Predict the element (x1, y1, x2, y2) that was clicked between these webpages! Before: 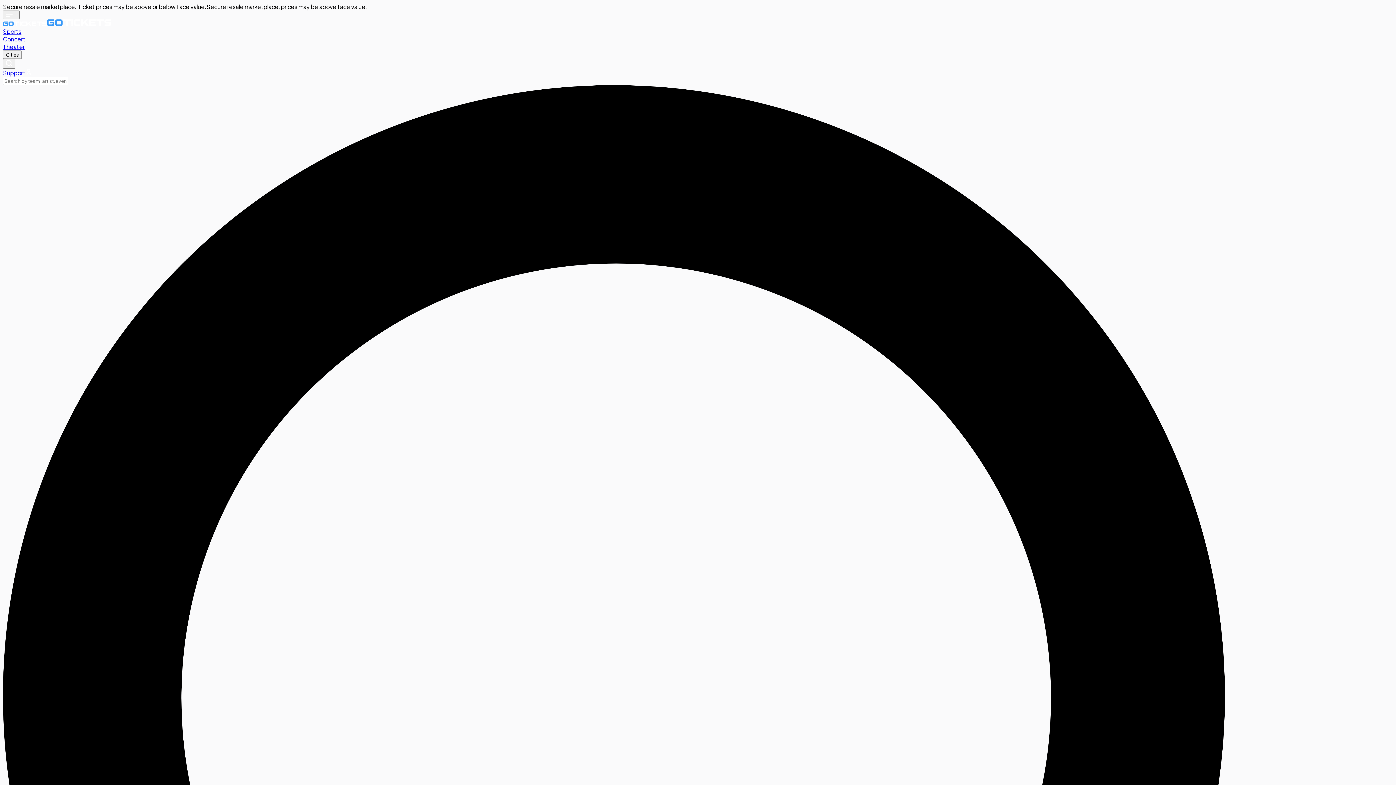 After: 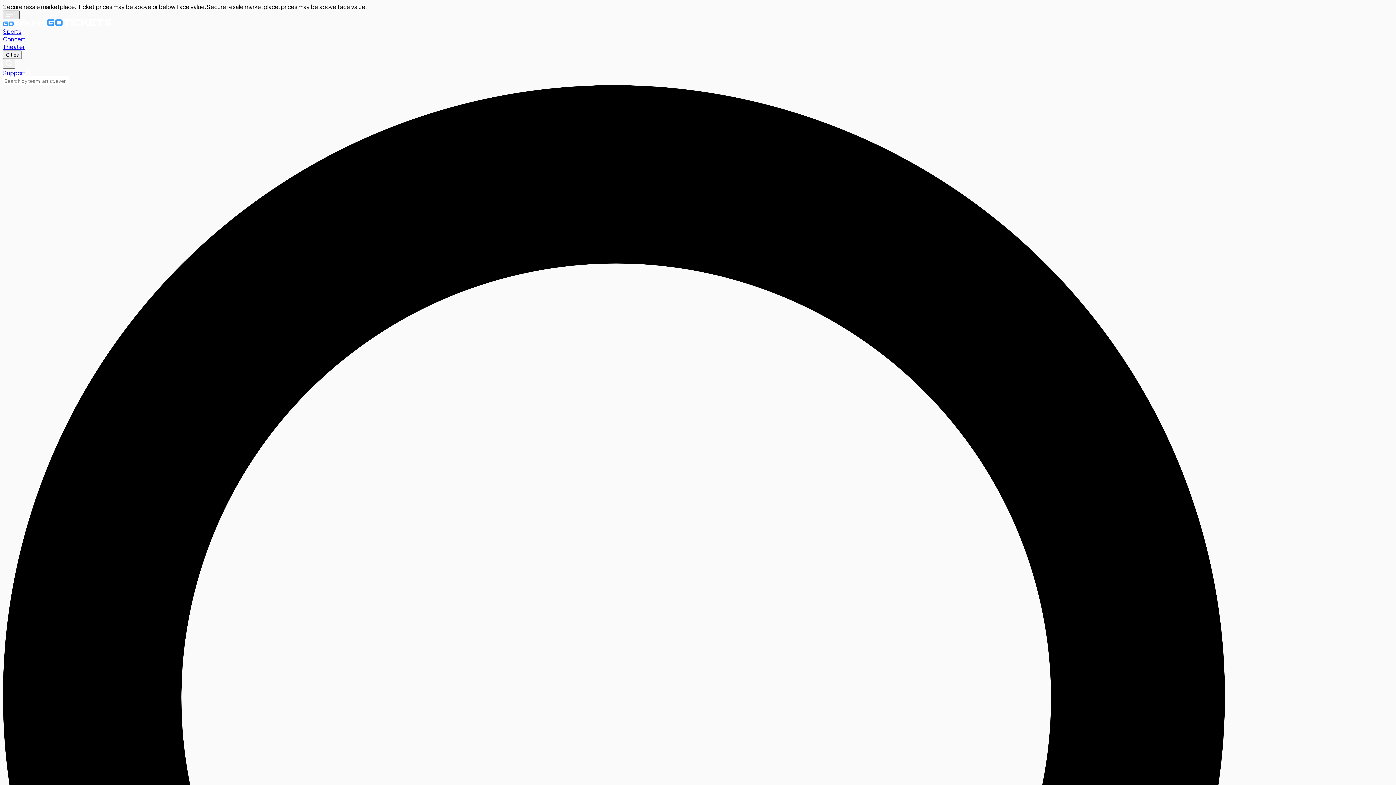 Action: bbox: (2, 10, 19, 19)